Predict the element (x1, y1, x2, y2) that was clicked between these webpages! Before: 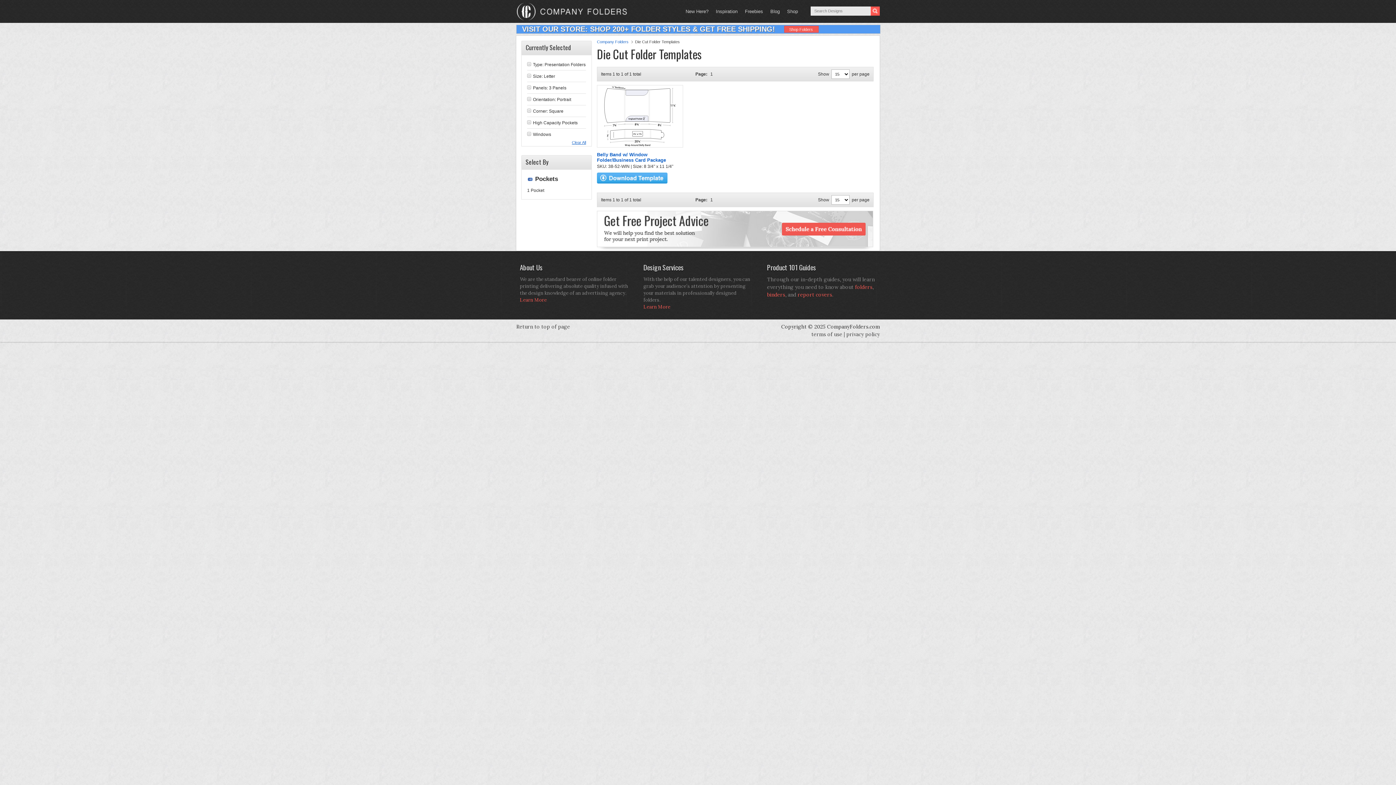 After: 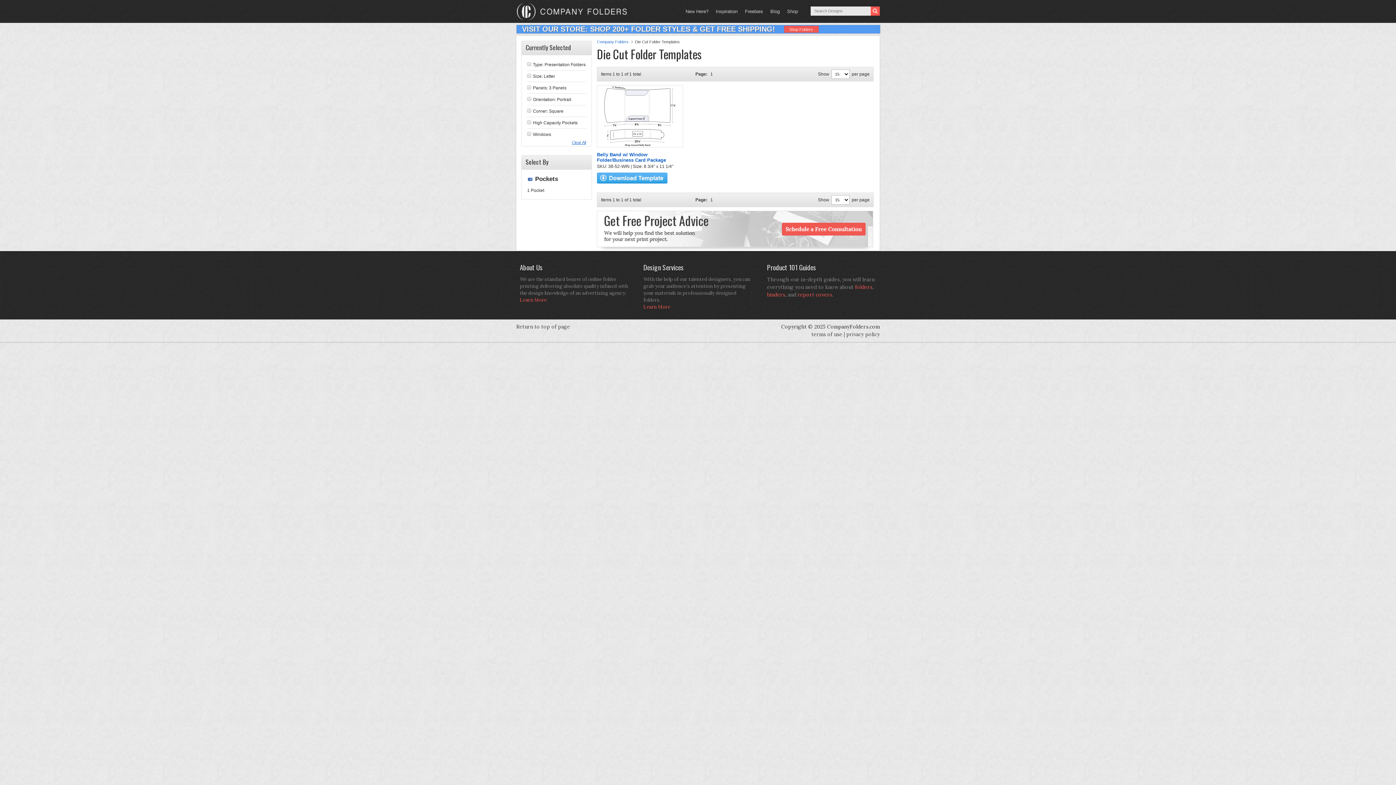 Action: label: Return to top of page bbox: (516, 323, 570, 330)